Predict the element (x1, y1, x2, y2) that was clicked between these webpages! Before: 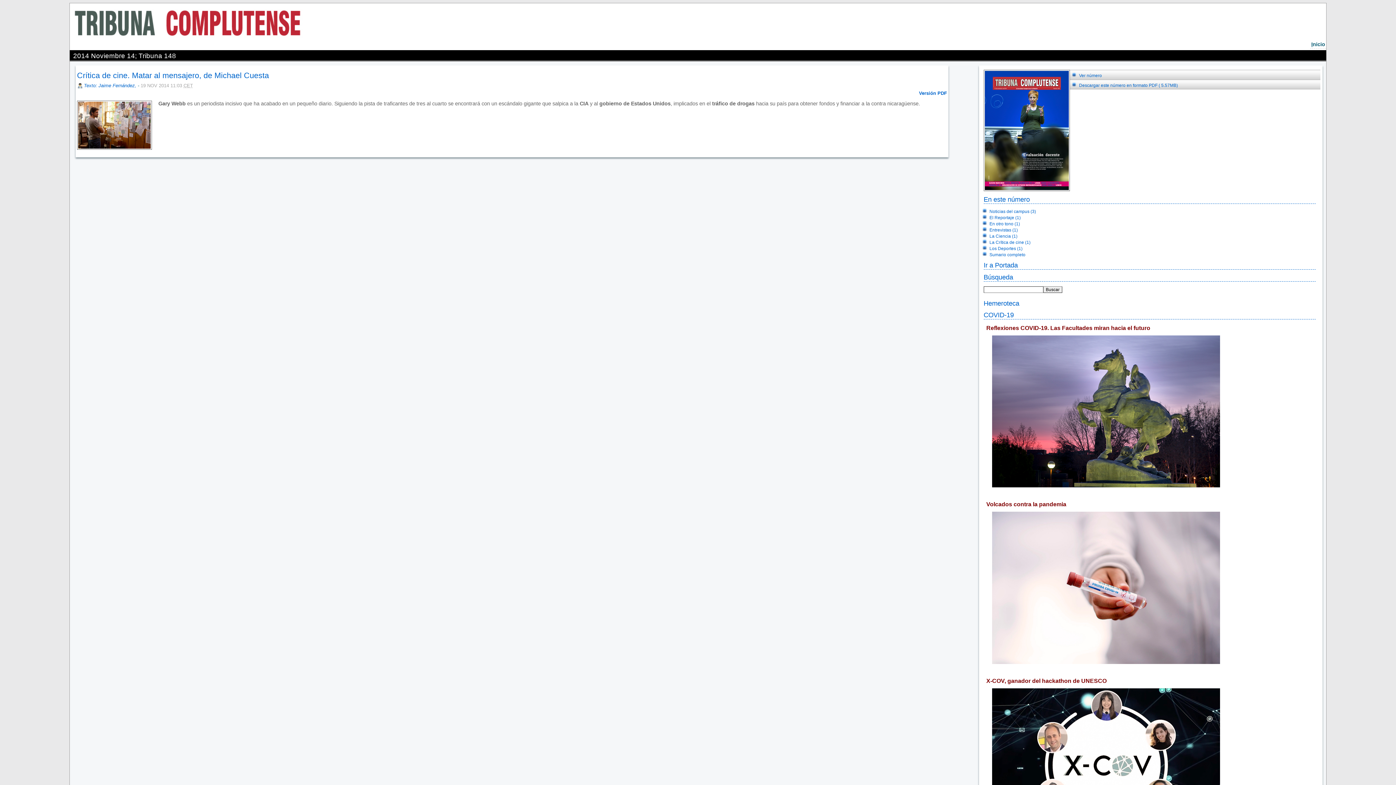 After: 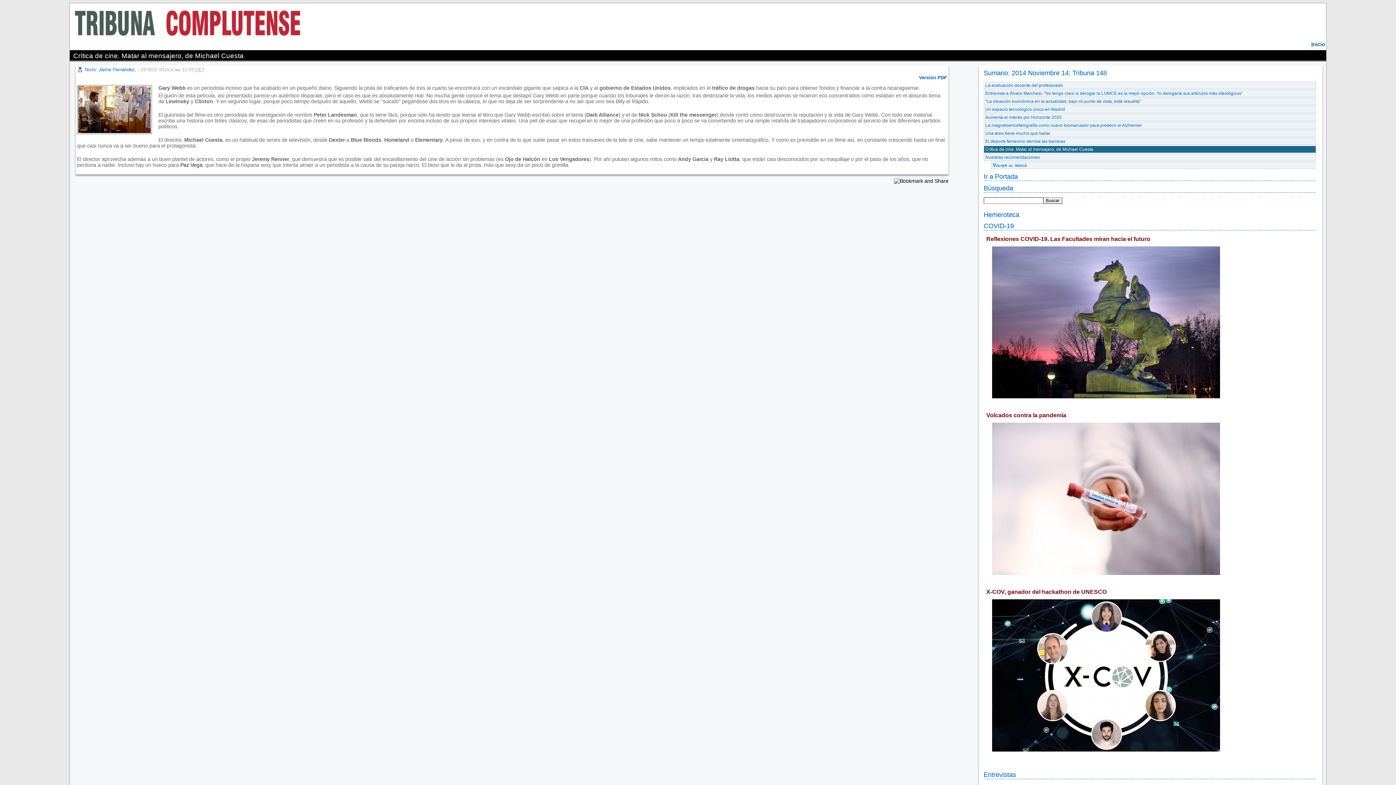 Action: label: Crítica de cine. Matar al mensajero, de Michael Cuesta bbox: (77, 70, 269, 80)